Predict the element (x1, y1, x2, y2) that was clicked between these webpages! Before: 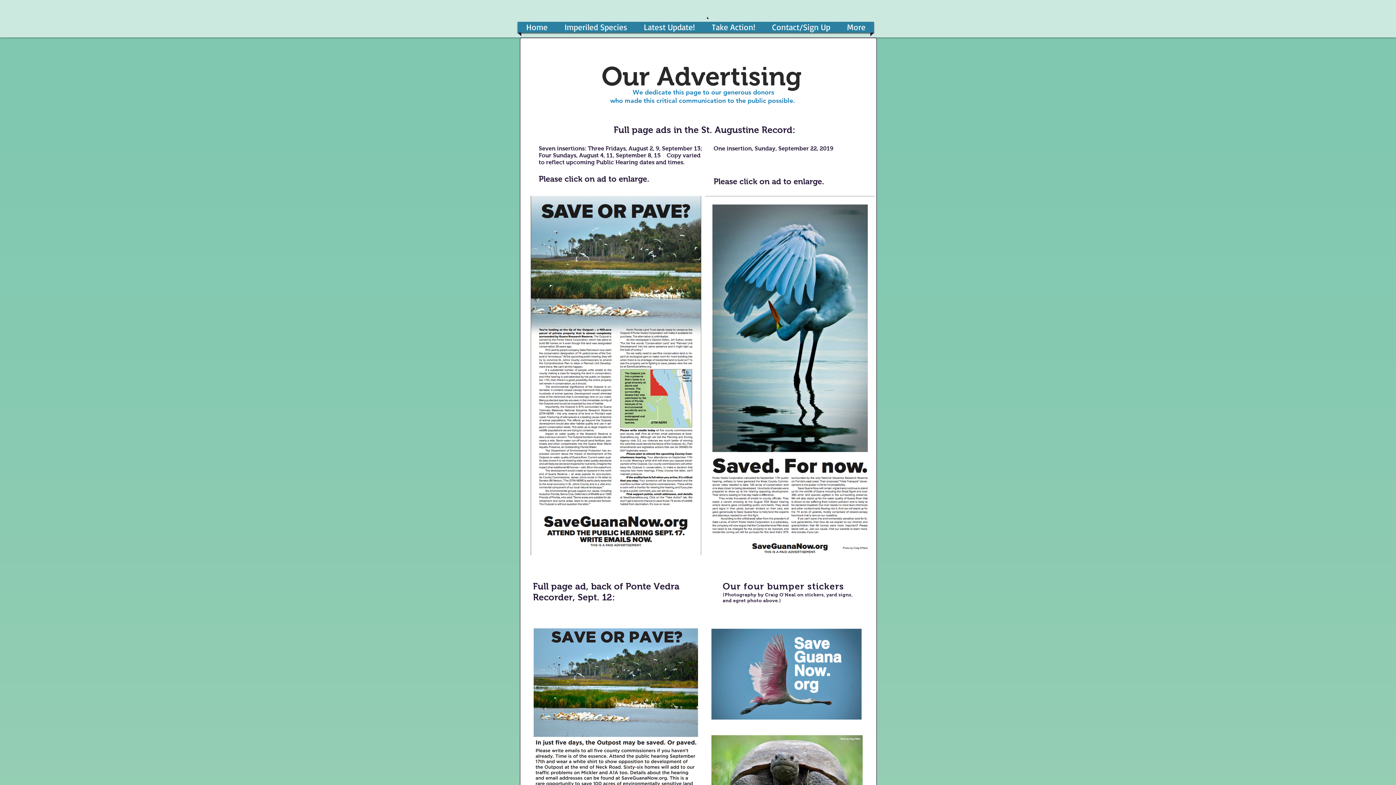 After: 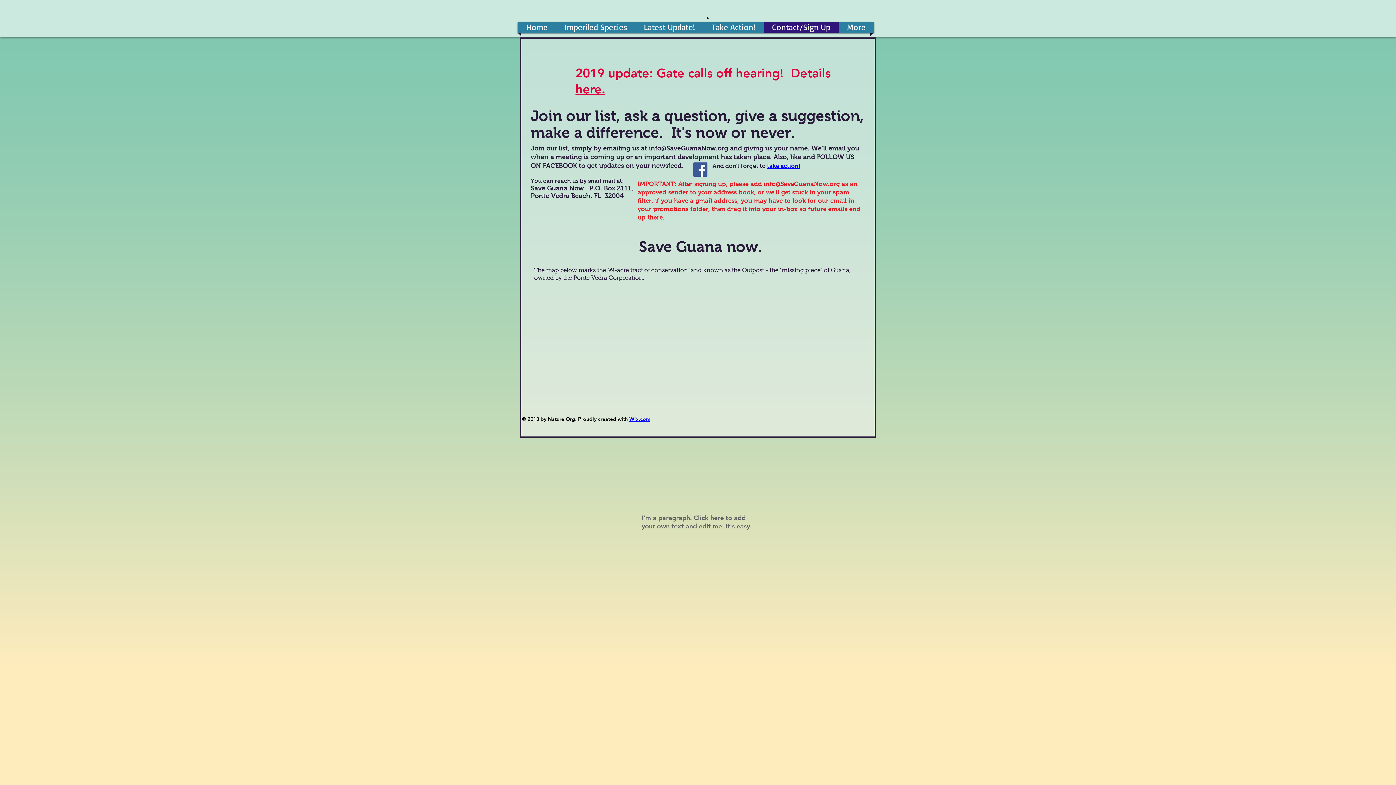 Action: bbox: (765, 21, 837, 32) label: Contact/Sign Up